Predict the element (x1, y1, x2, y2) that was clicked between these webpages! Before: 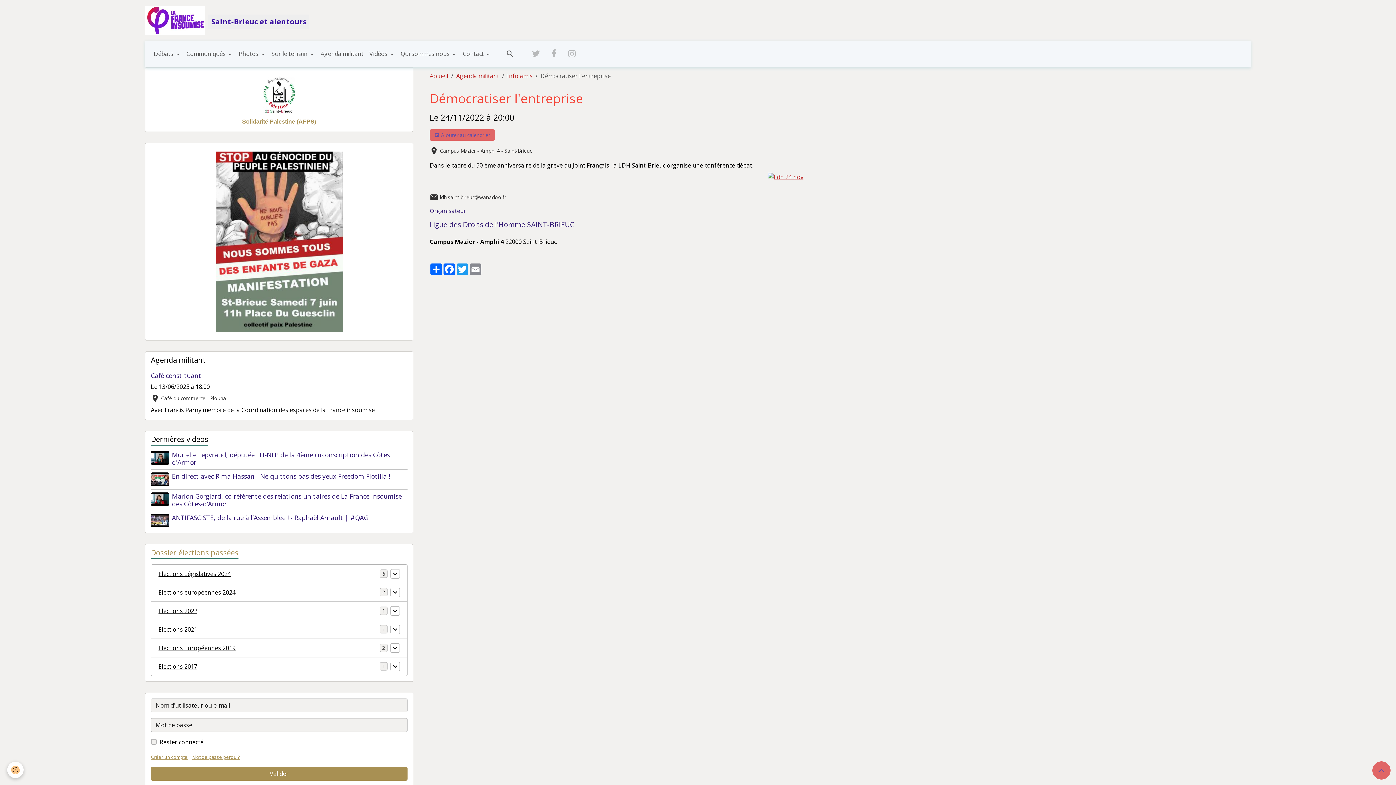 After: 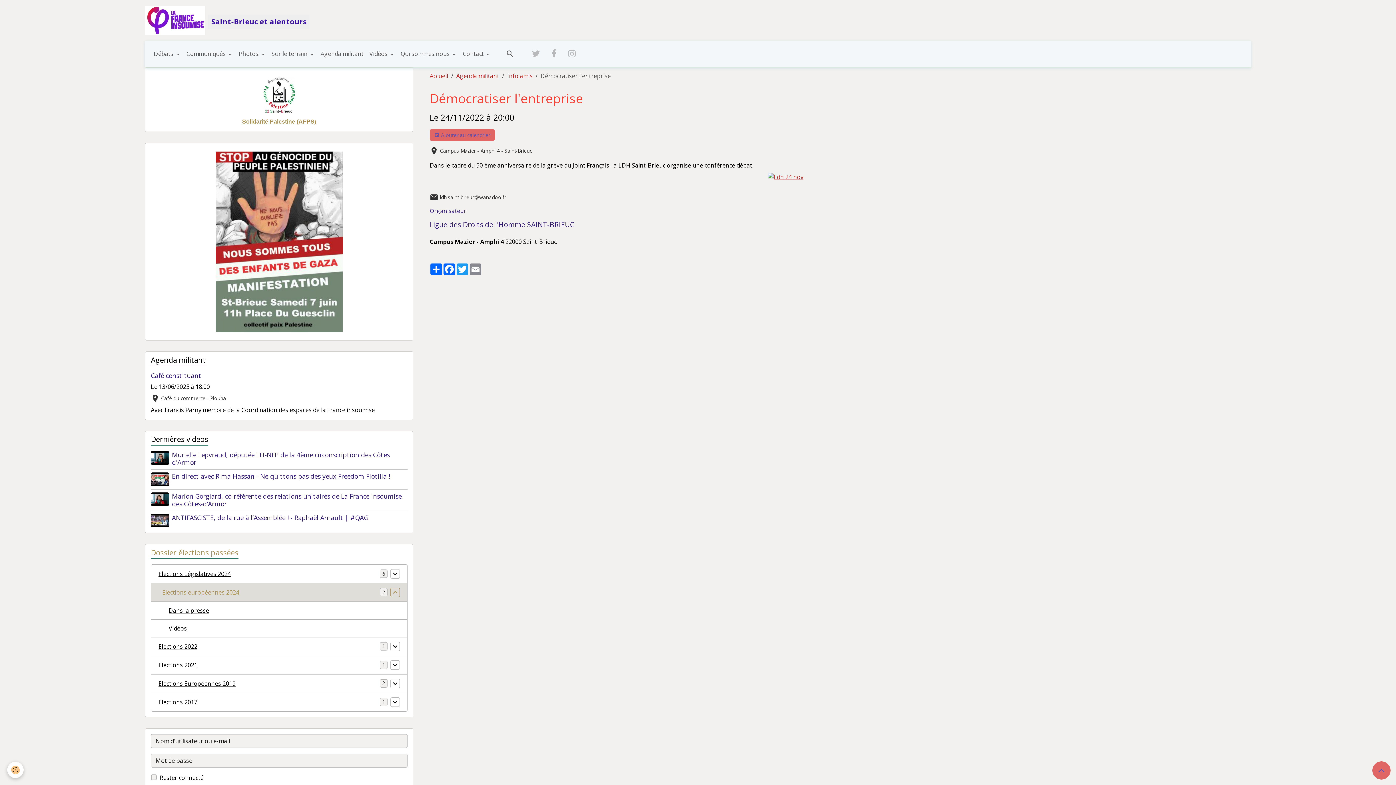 Action: bbox: (390, 587, 400, 597)